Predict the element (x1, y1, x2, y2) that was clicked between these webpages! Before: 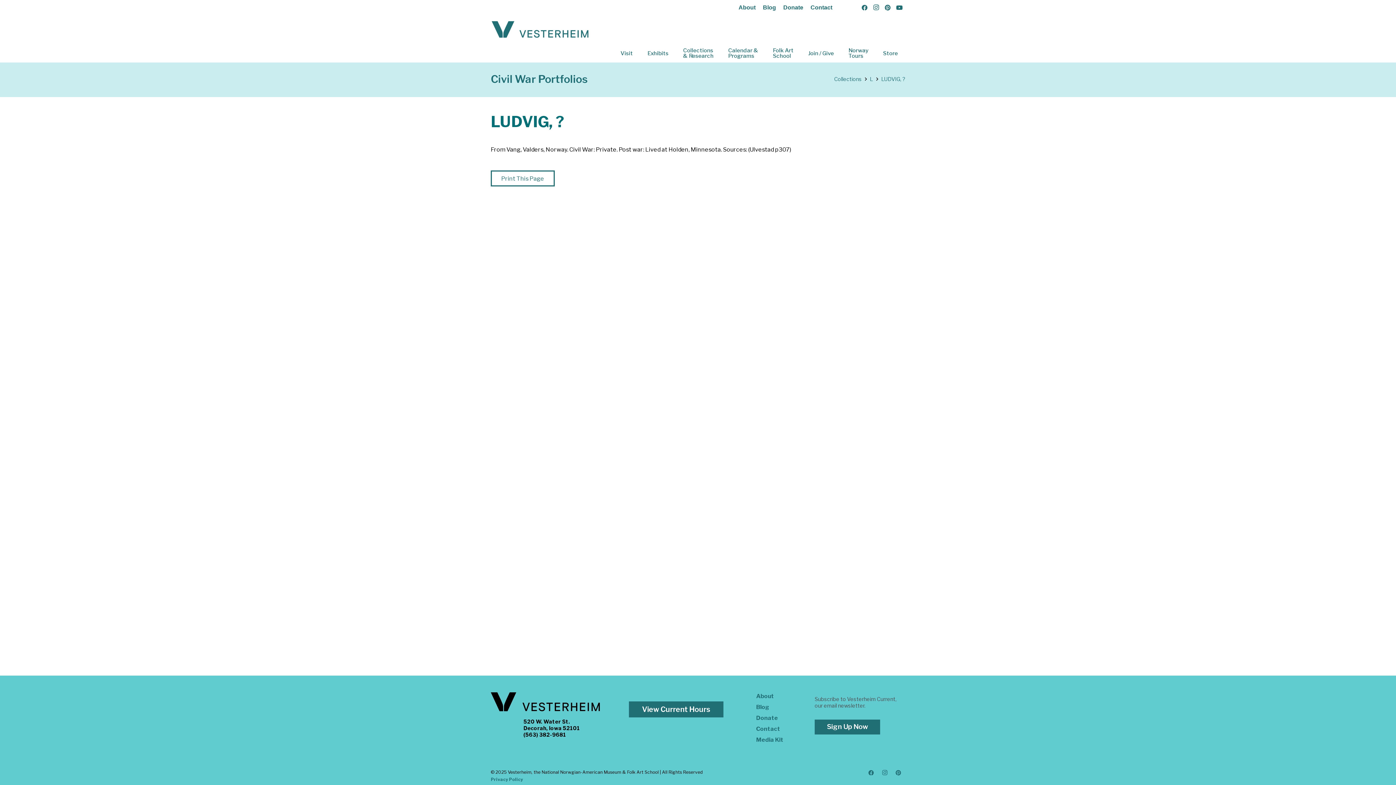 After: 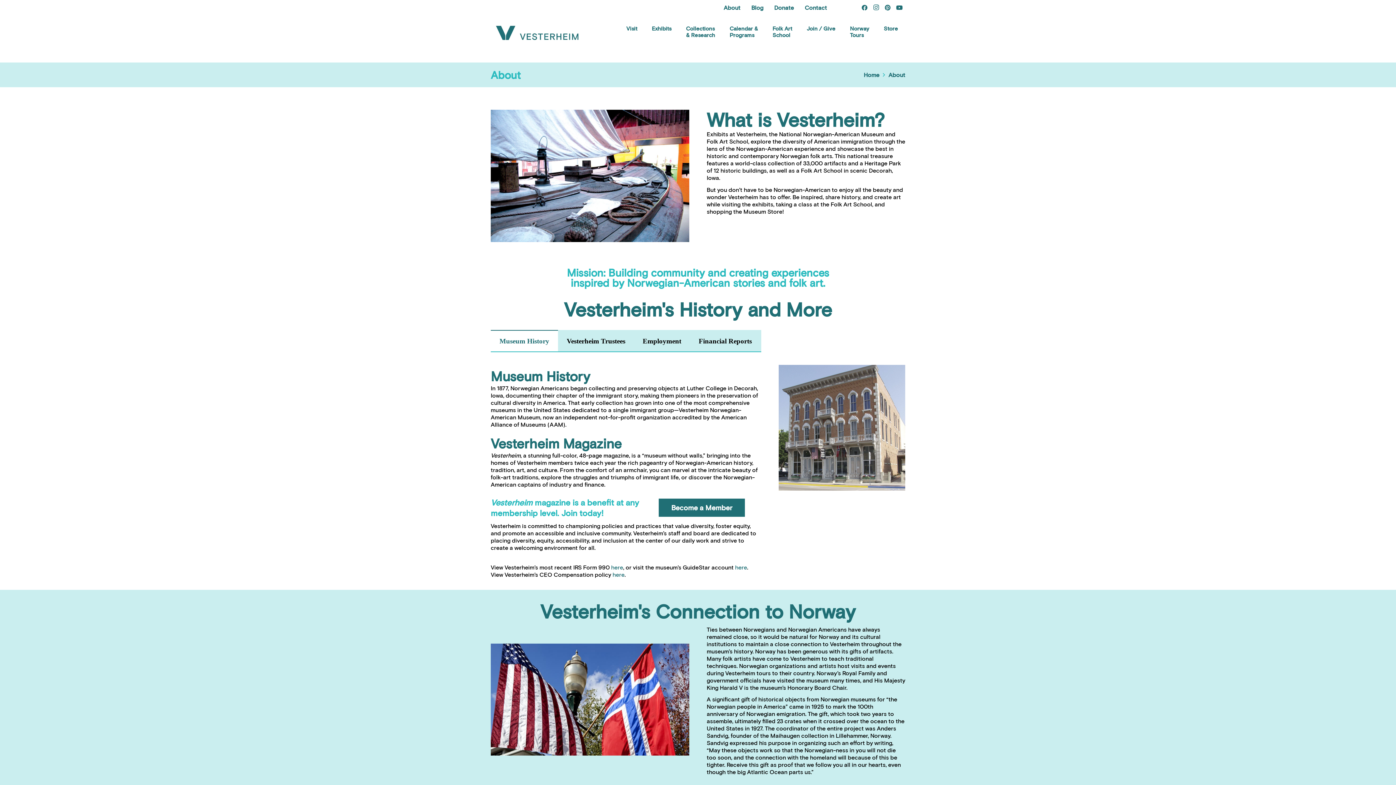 Action: bbox: (738, 4, 755, 10) label: About